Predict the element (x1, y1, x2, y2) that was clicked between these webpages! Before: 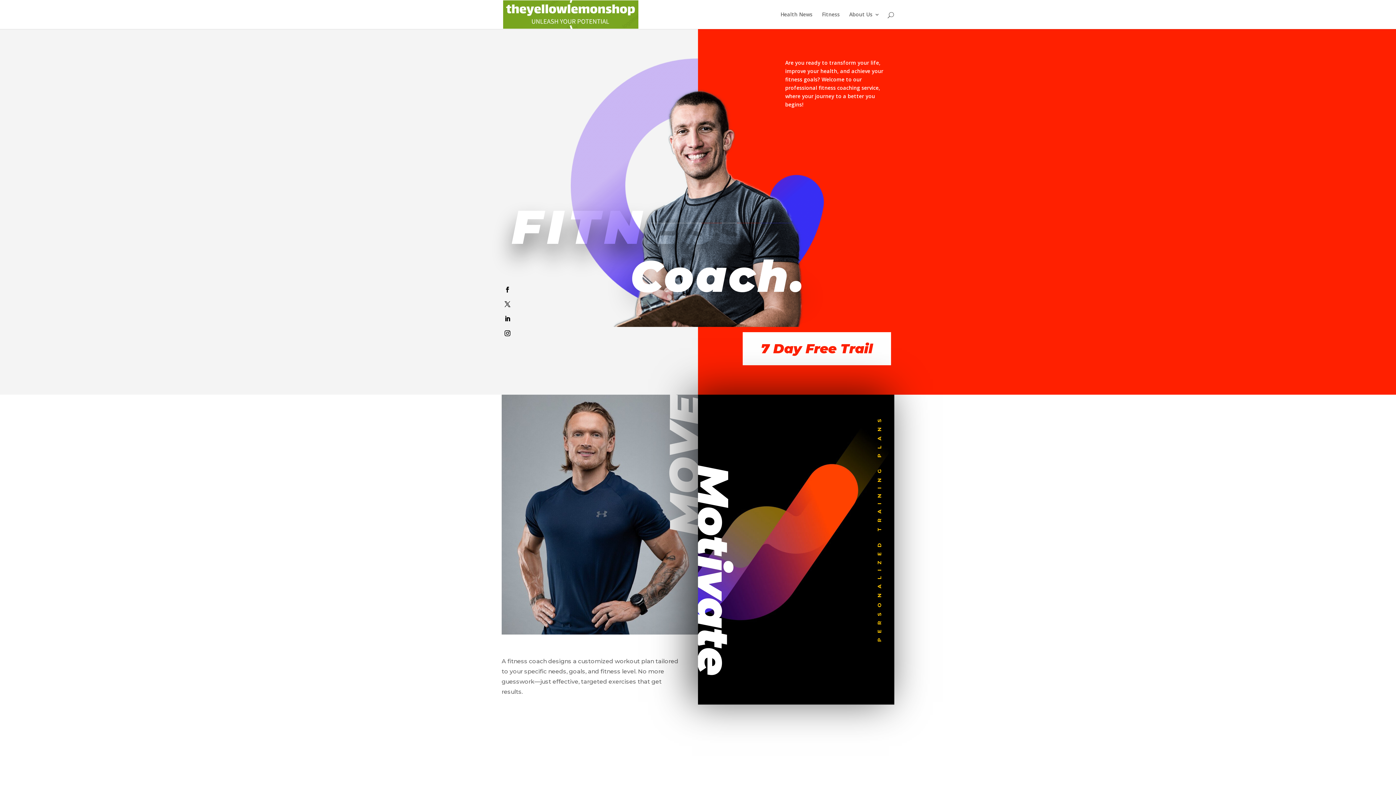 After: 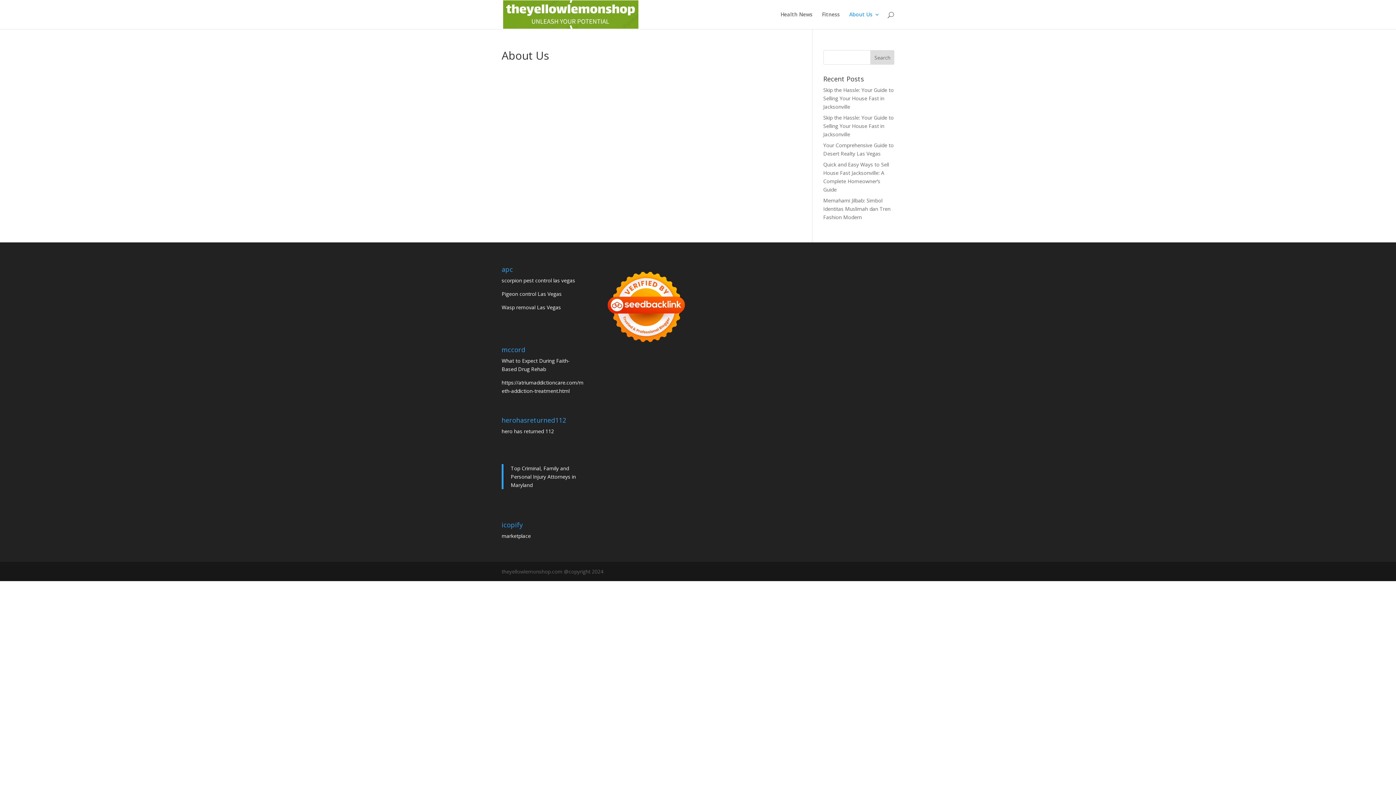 Action: label: About Us bbox: (849, 12, 880, 29)